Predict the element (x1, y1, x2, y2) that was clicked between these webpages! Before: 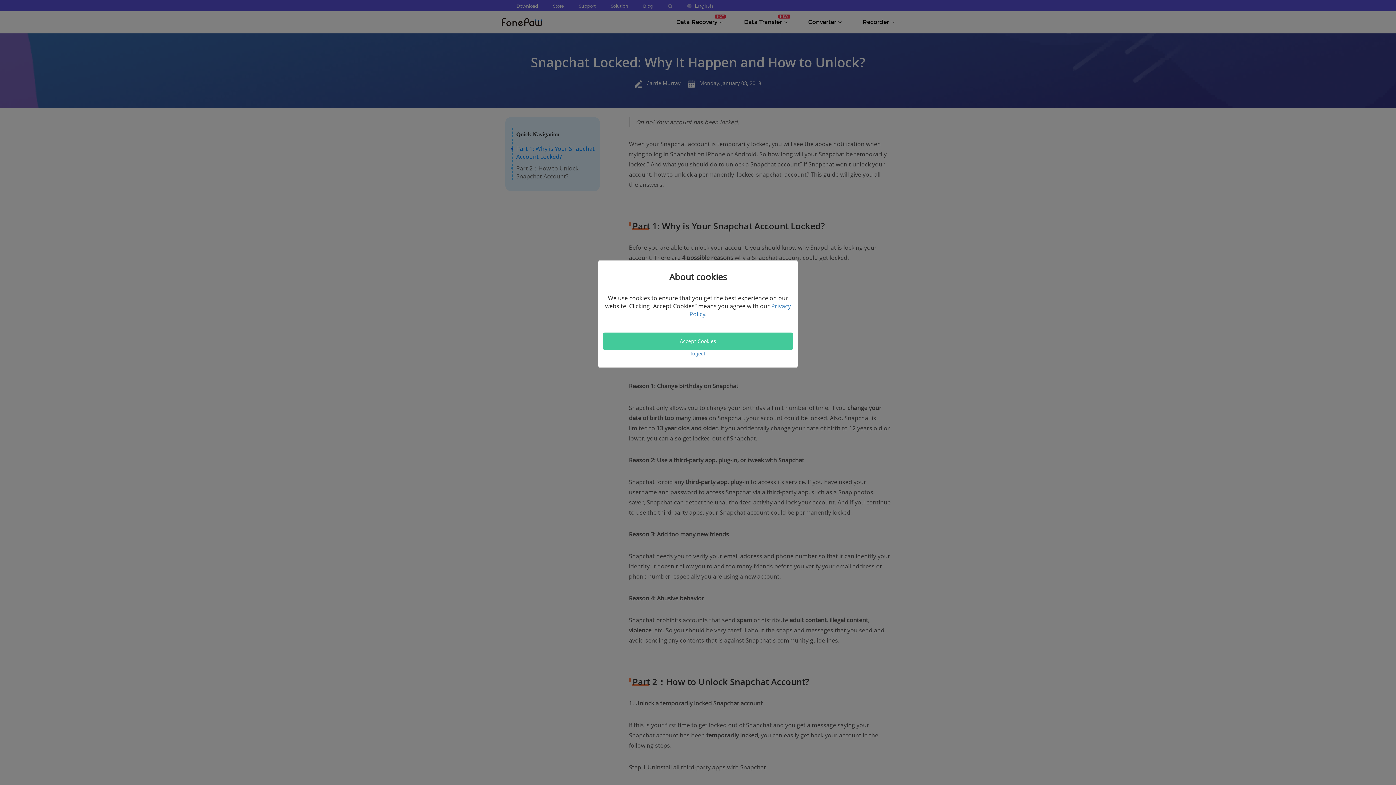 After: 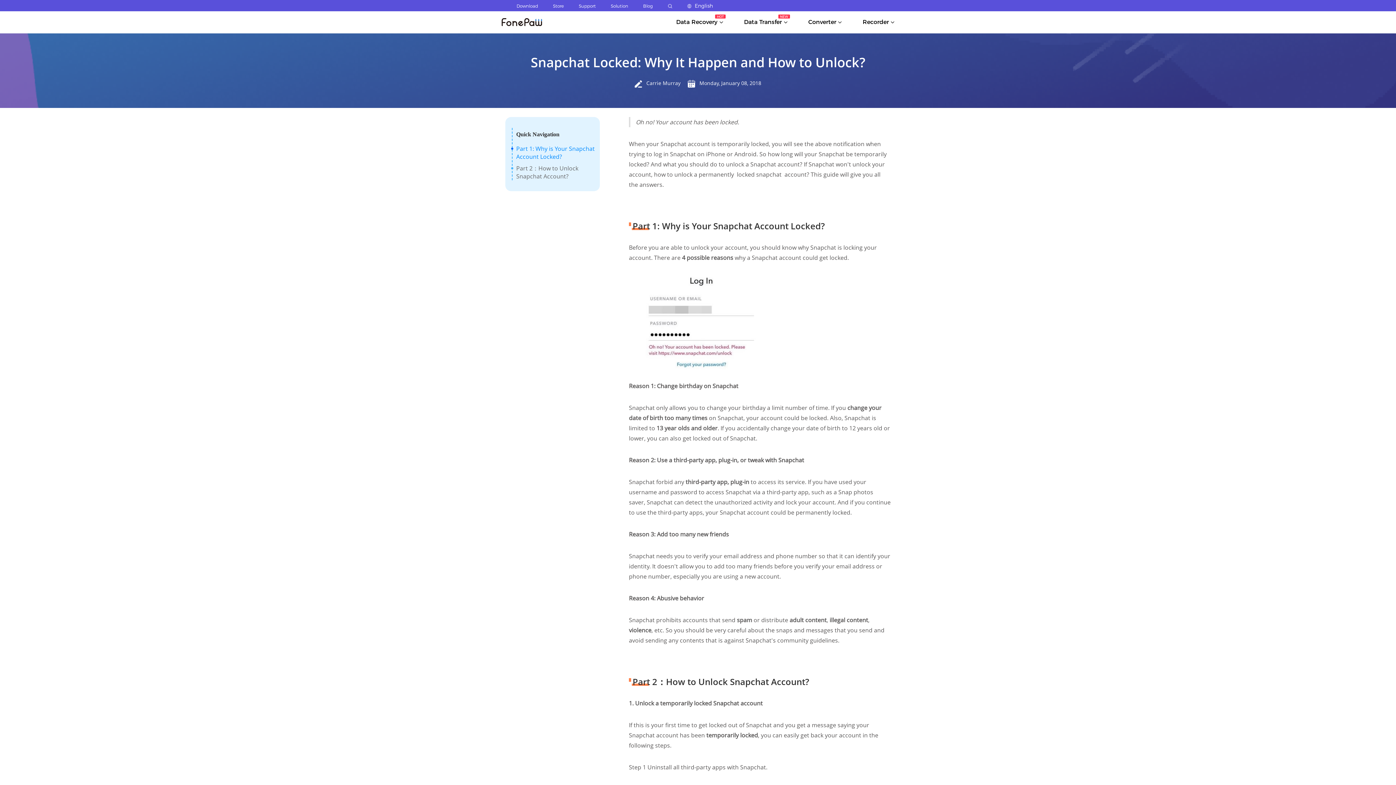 Action: bbox: (602, 350, 793, 357) label: Reject